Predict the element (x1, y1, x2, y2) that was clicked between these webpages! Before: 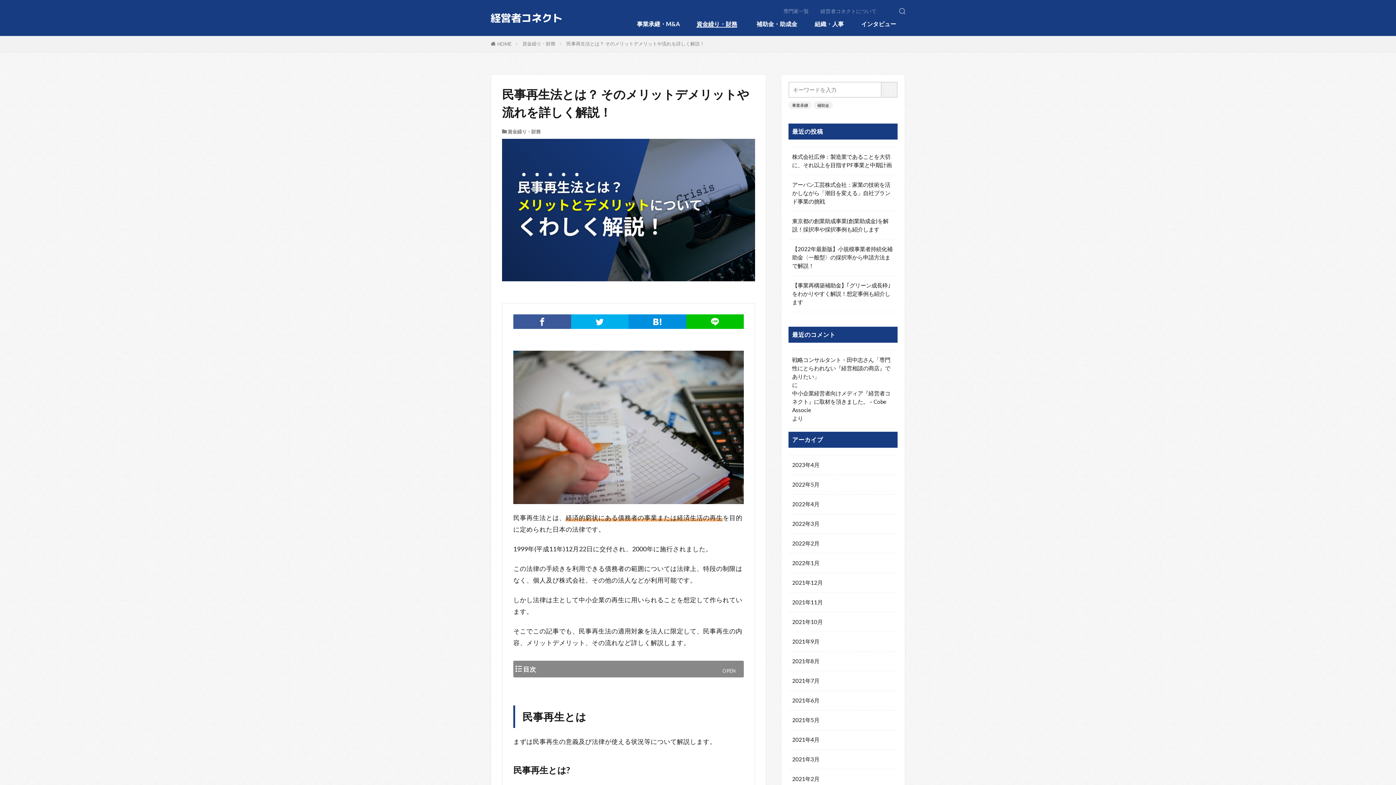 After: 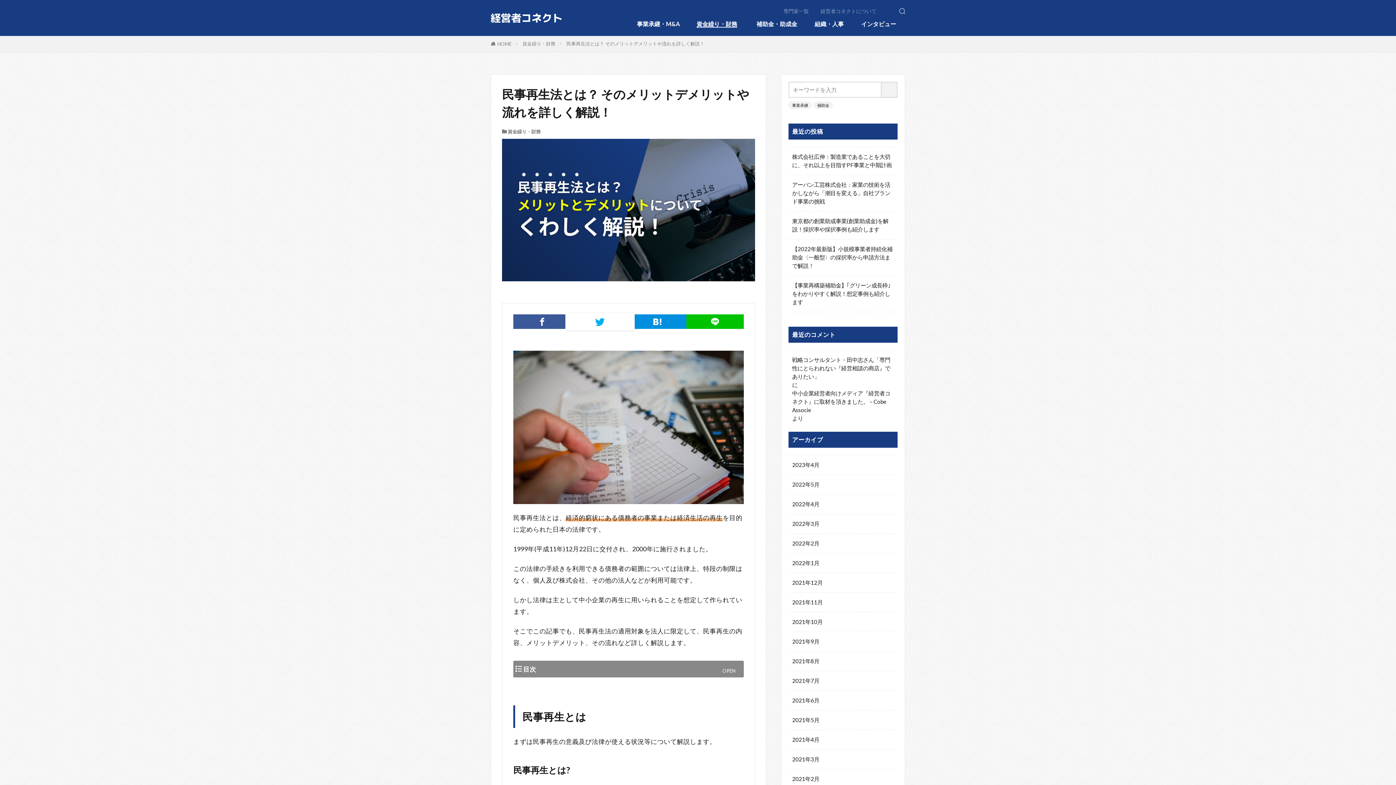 Action: bbox: (571, 314, 628, 328)